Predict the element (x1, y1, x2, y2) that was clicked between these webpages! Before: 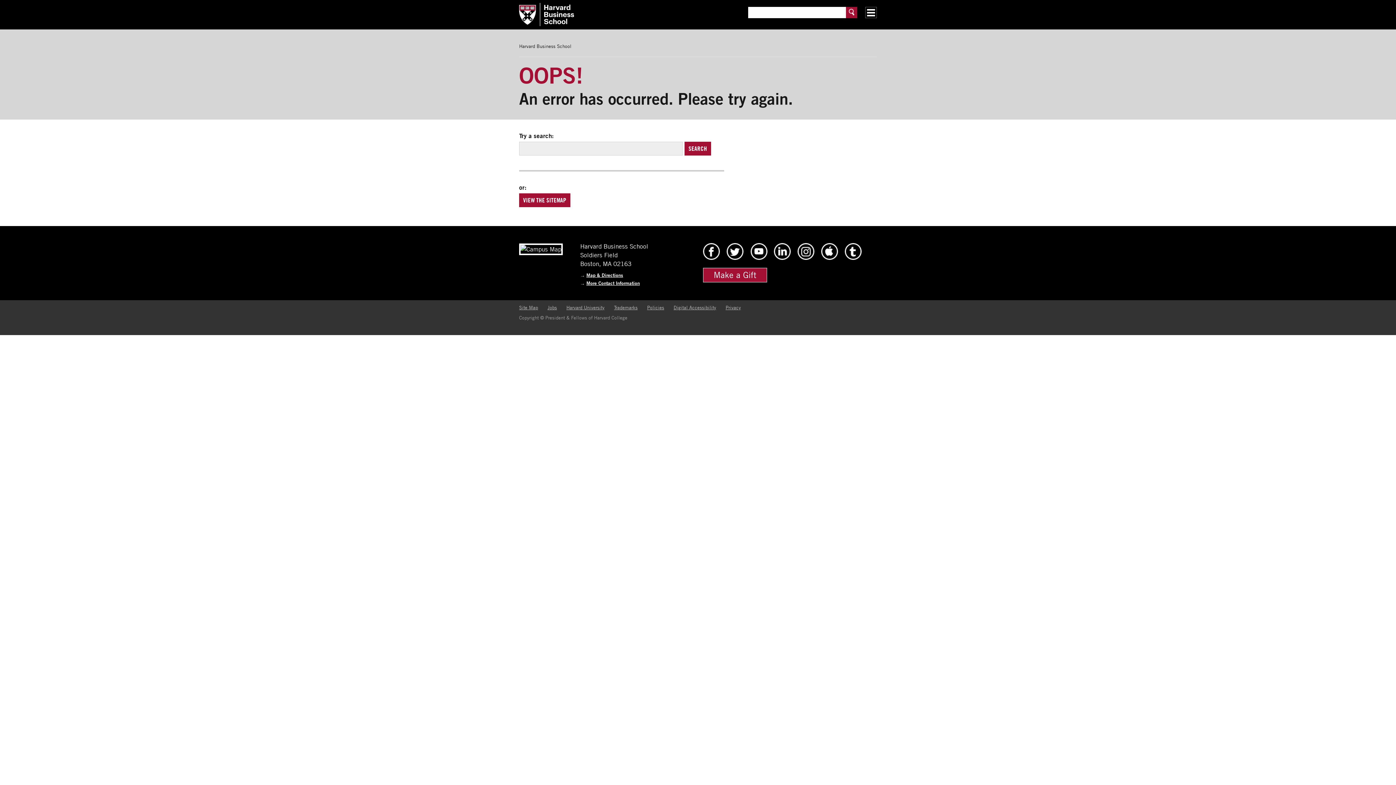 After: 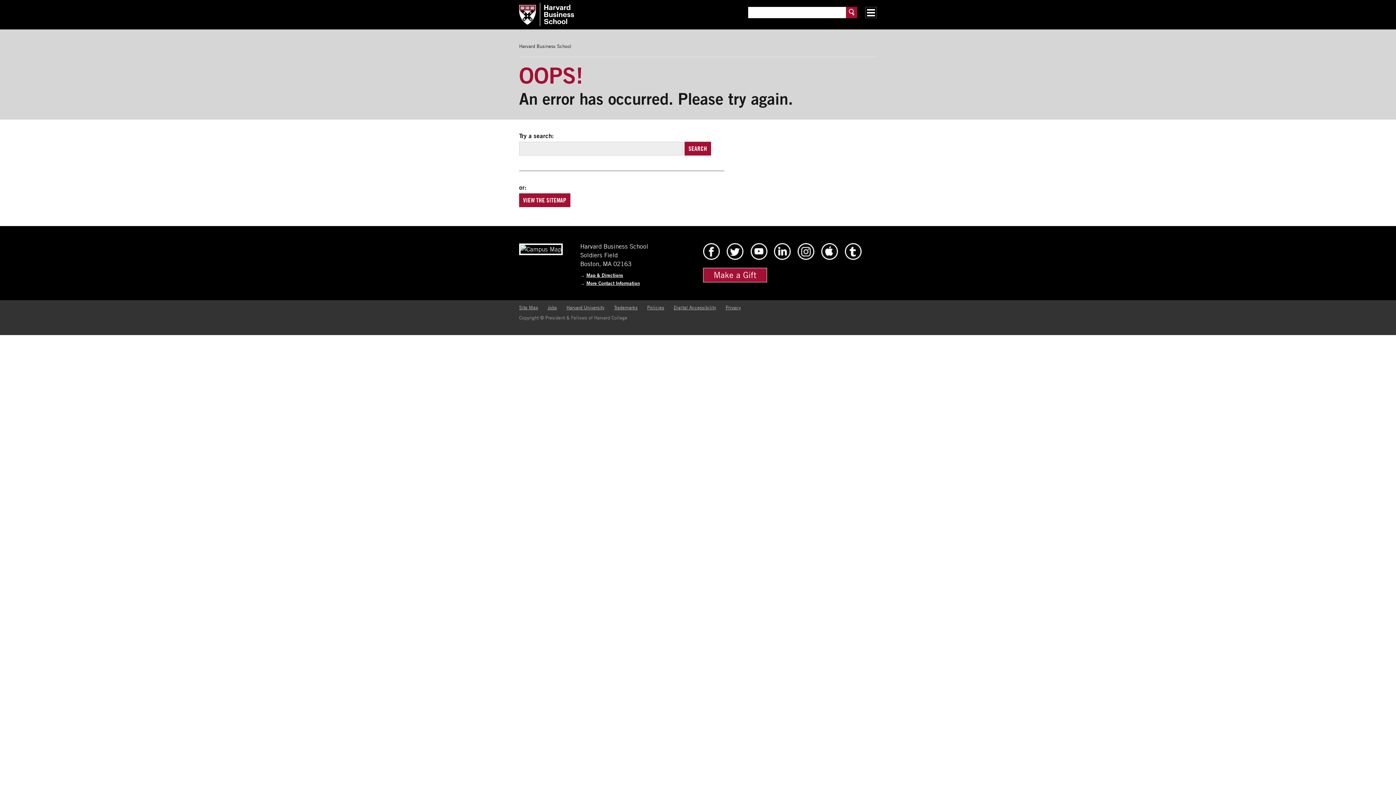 Action: bbox: (725, 304, 741, 310) label: Privacy